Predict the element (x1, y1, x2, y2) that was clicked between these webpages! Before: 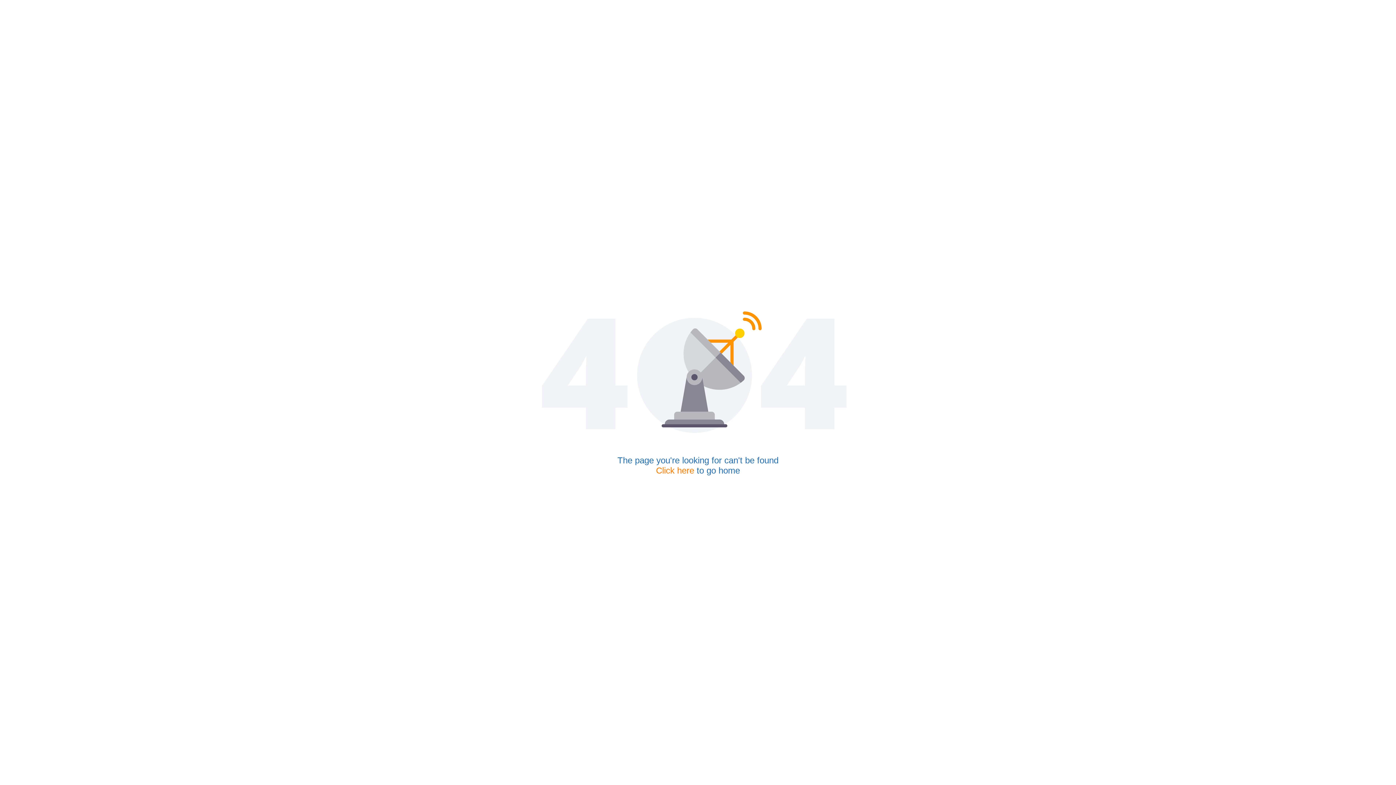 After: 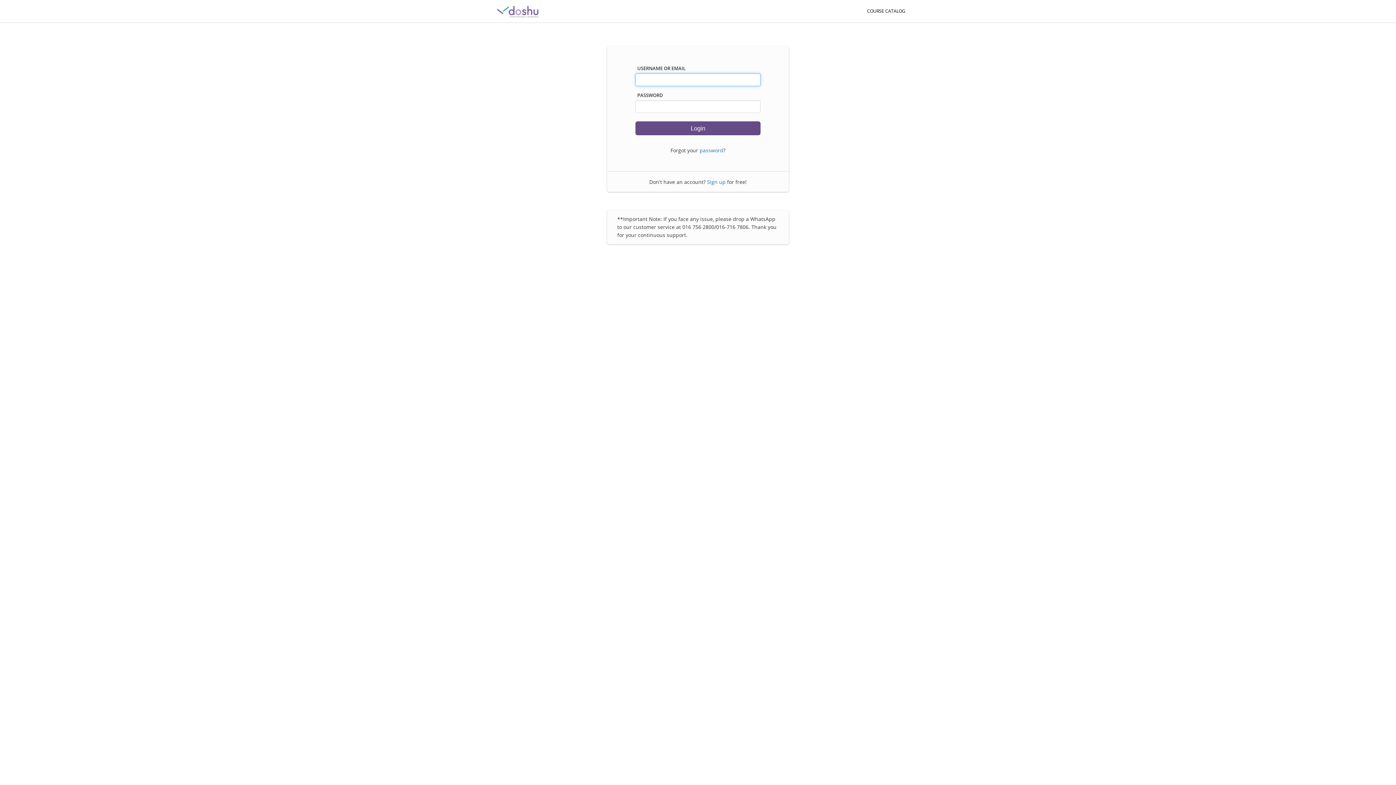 Action: bbox: (656, 465, 694, 475) label: Click here